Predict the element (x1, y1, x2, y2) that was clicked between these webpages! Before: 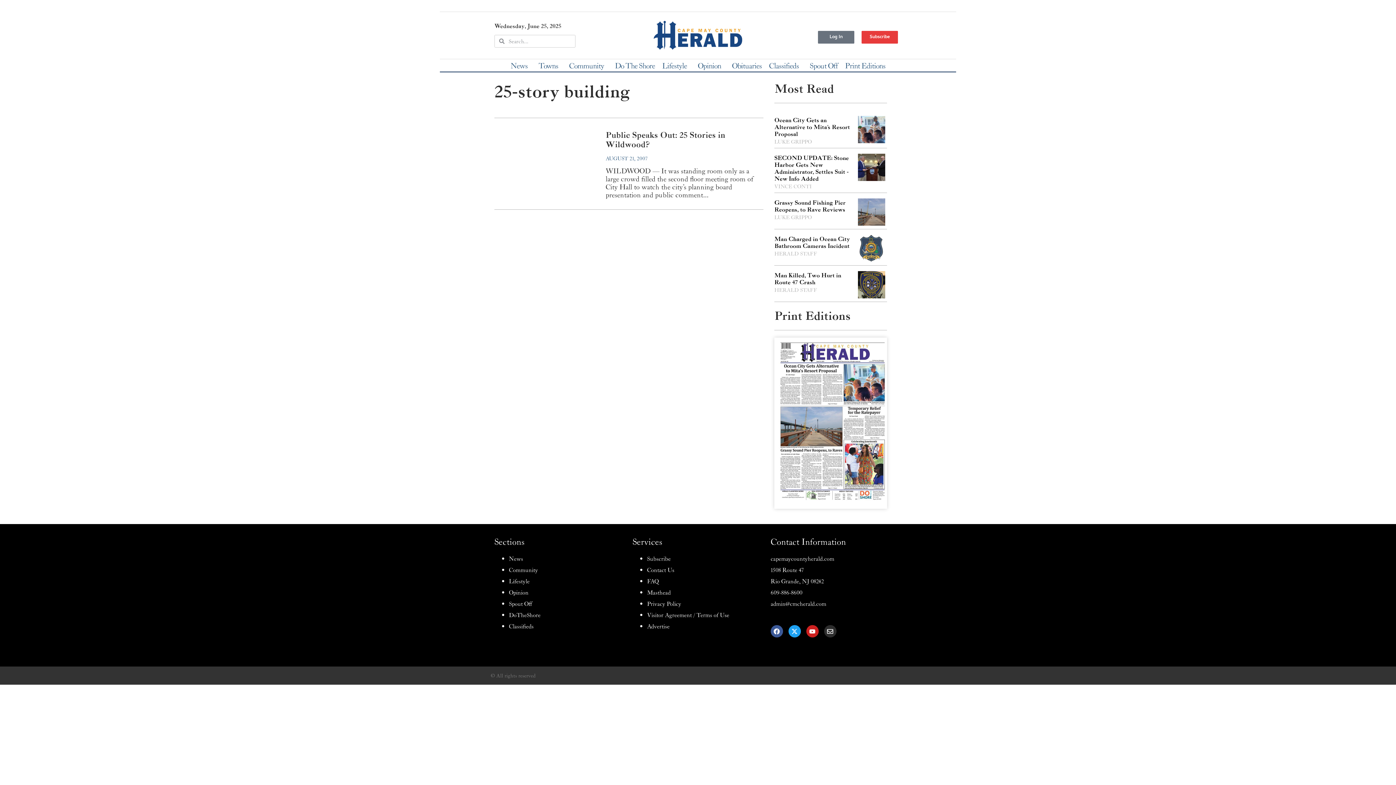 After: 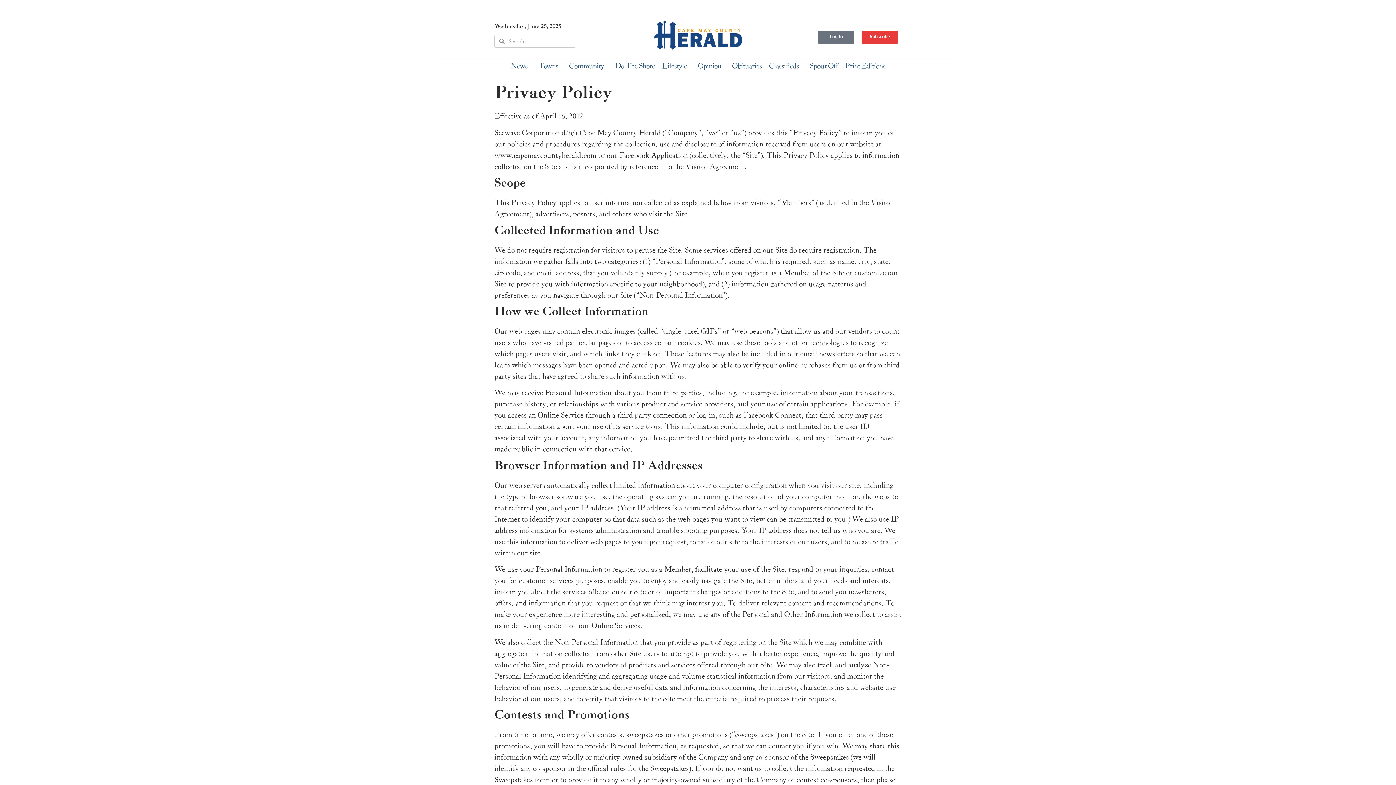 Action: label: Privacy Policy bbox: (647, 599, 681, 607)